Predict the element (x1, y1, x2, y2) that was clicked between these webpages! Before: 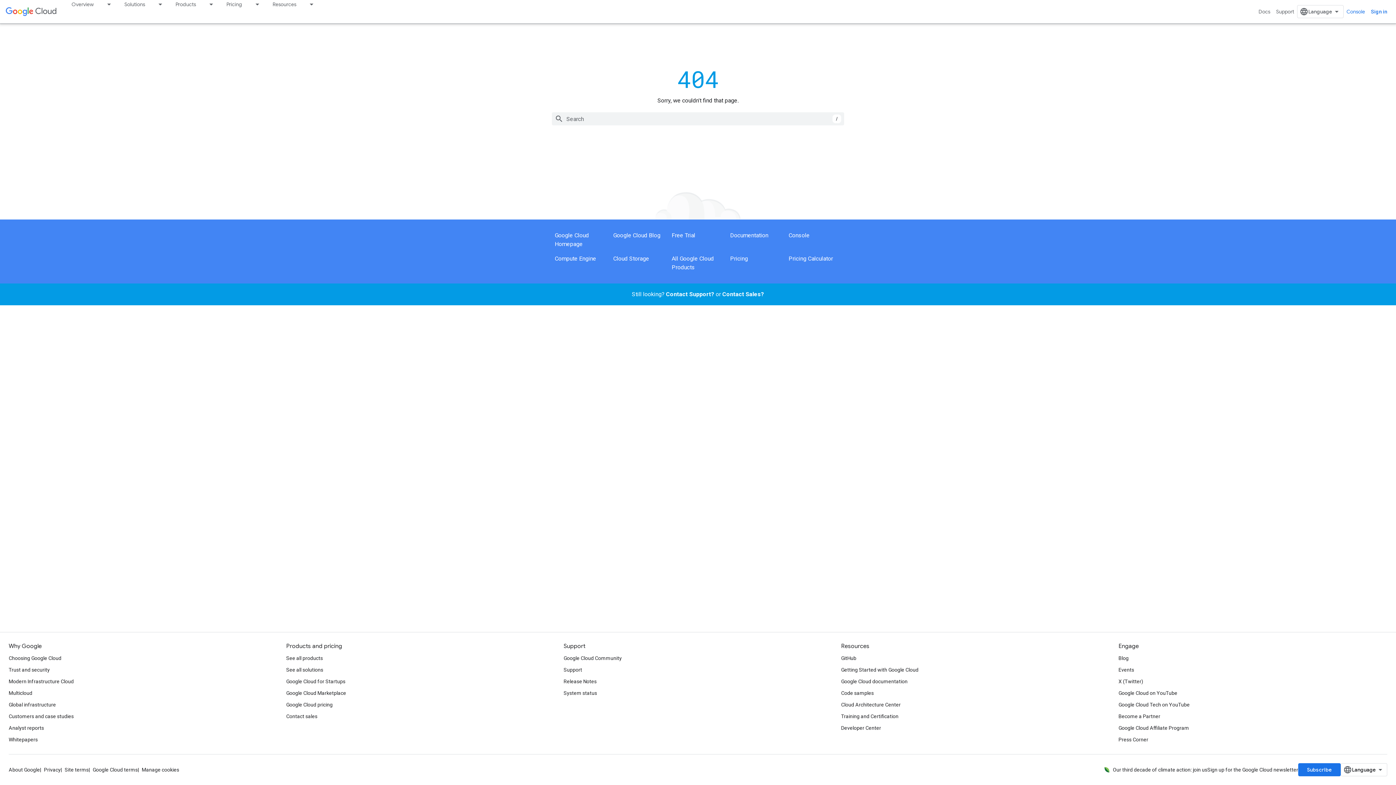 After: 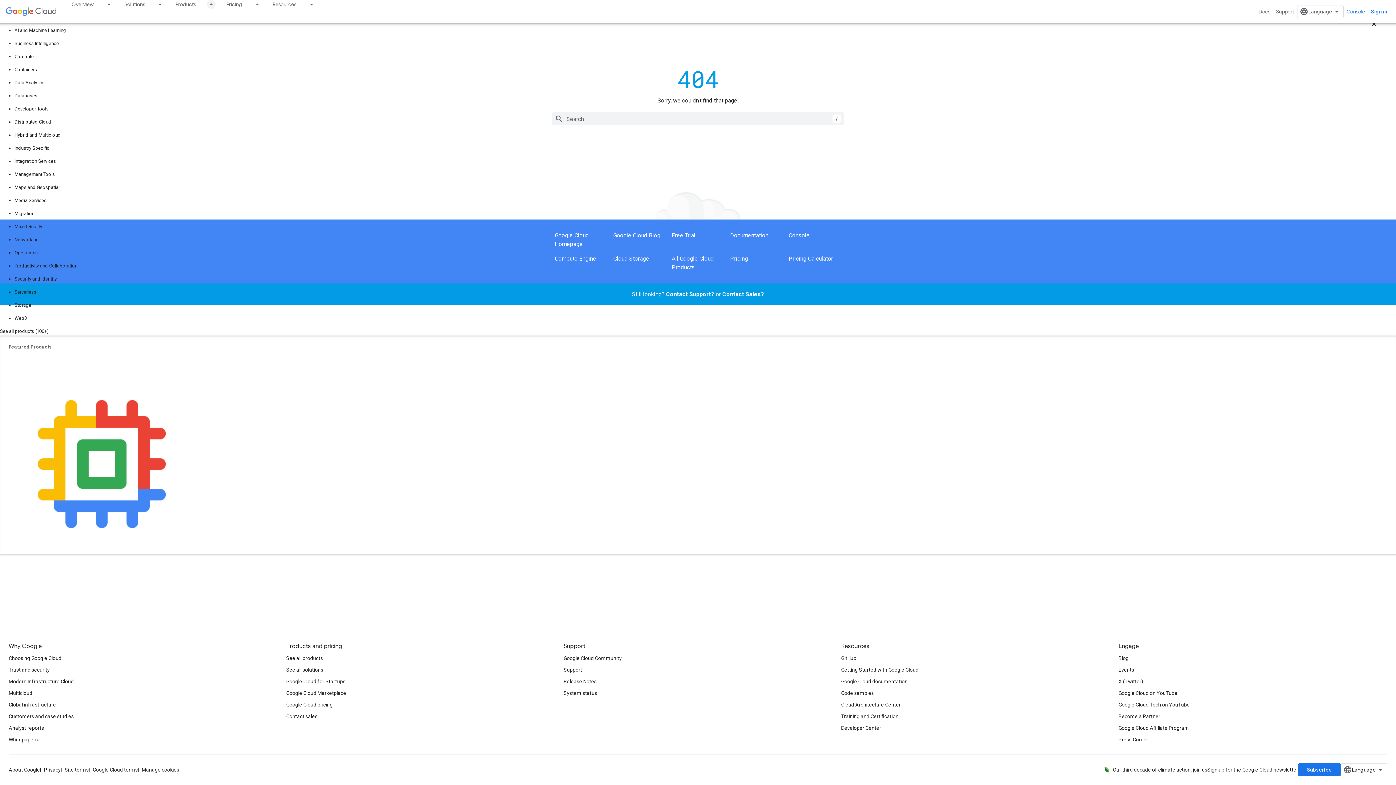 Action: bbox: (204, 0, 217, 8) label: Dropdown menu for Products